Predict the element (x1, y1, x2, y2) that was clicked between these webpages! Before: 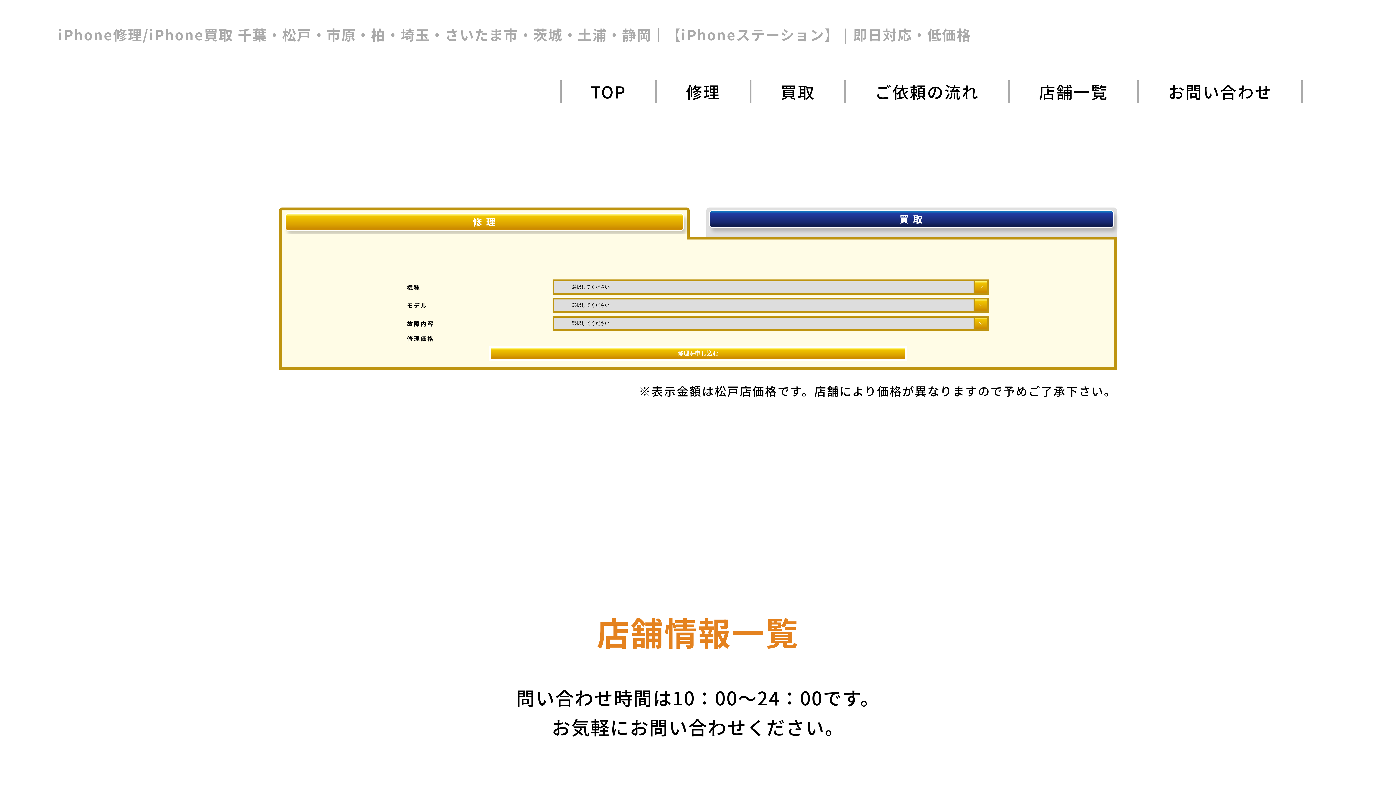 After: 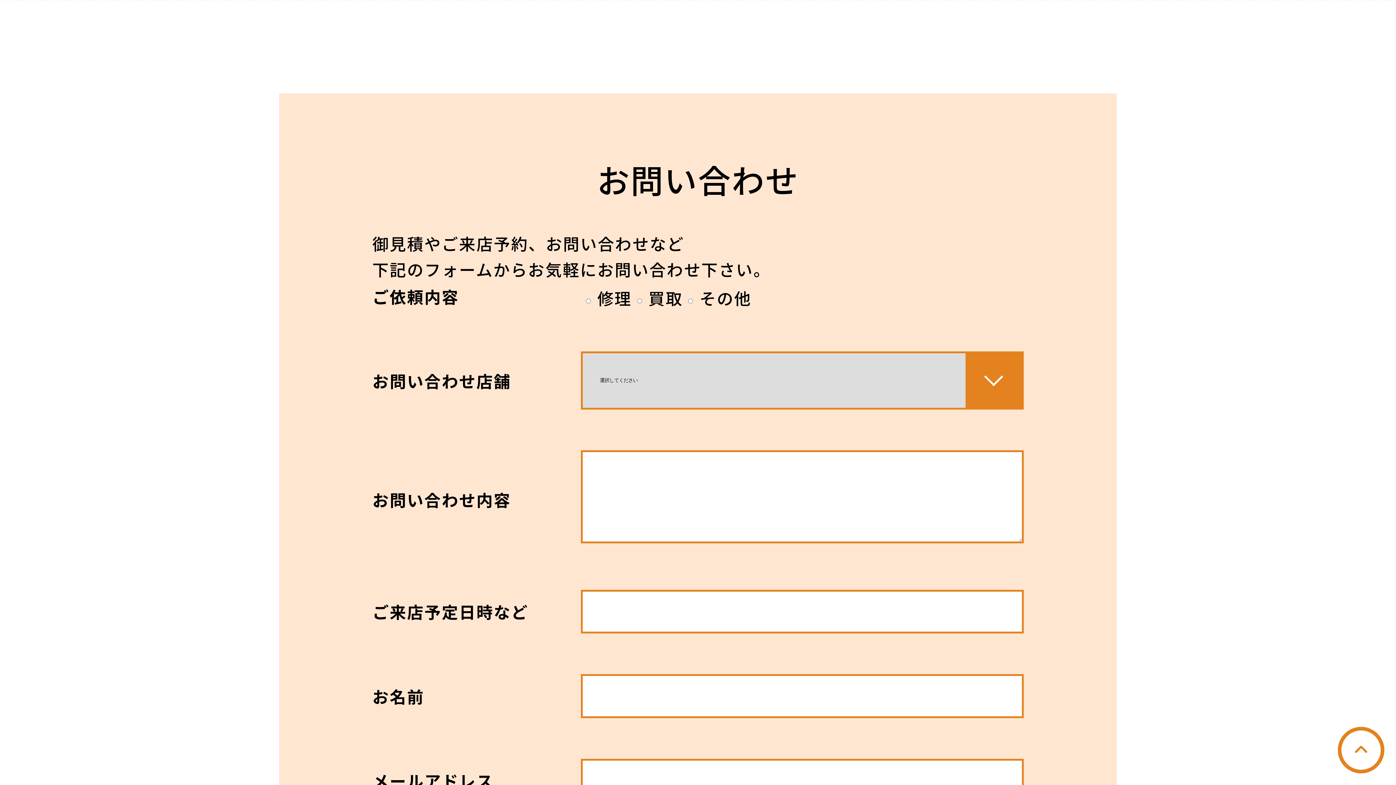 Action: bbox: (1314, 315, 1396, 339)